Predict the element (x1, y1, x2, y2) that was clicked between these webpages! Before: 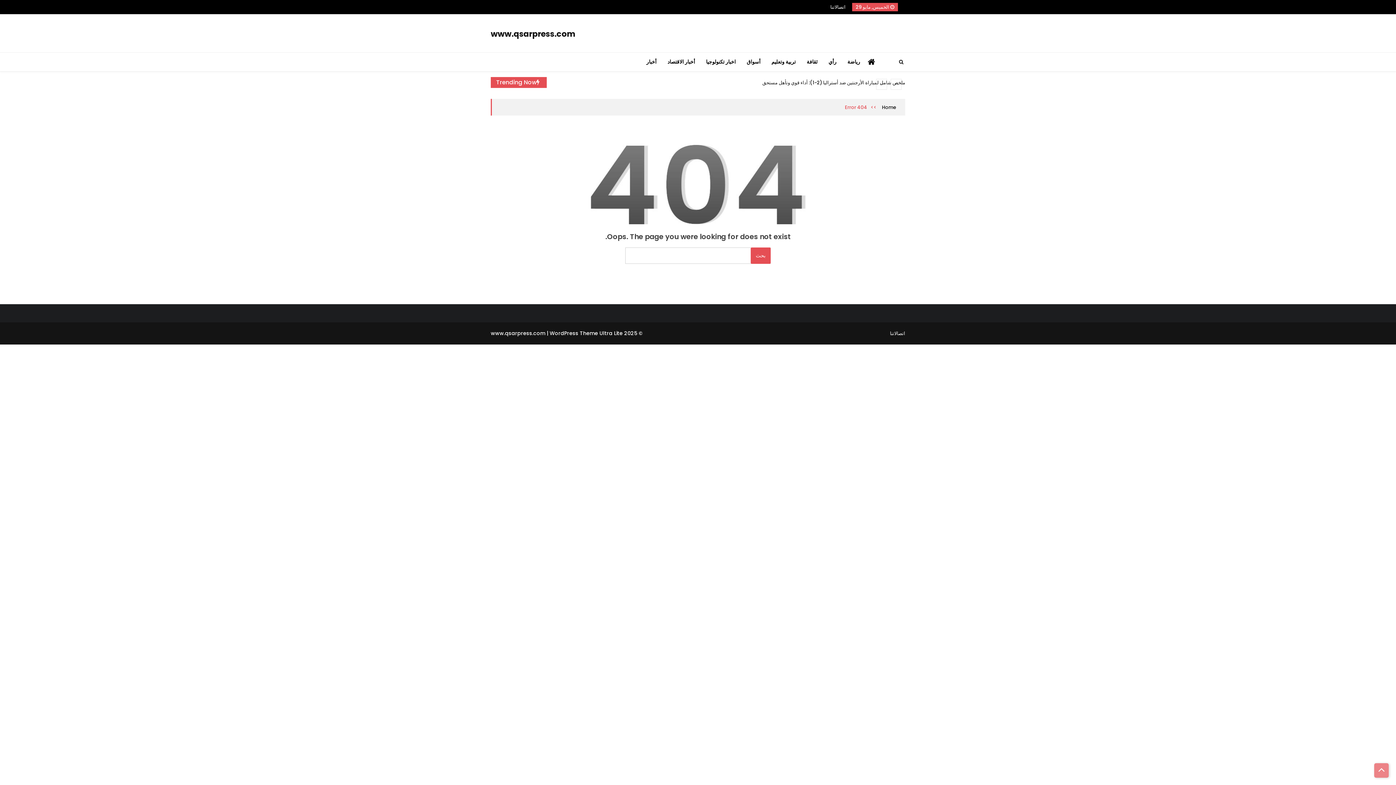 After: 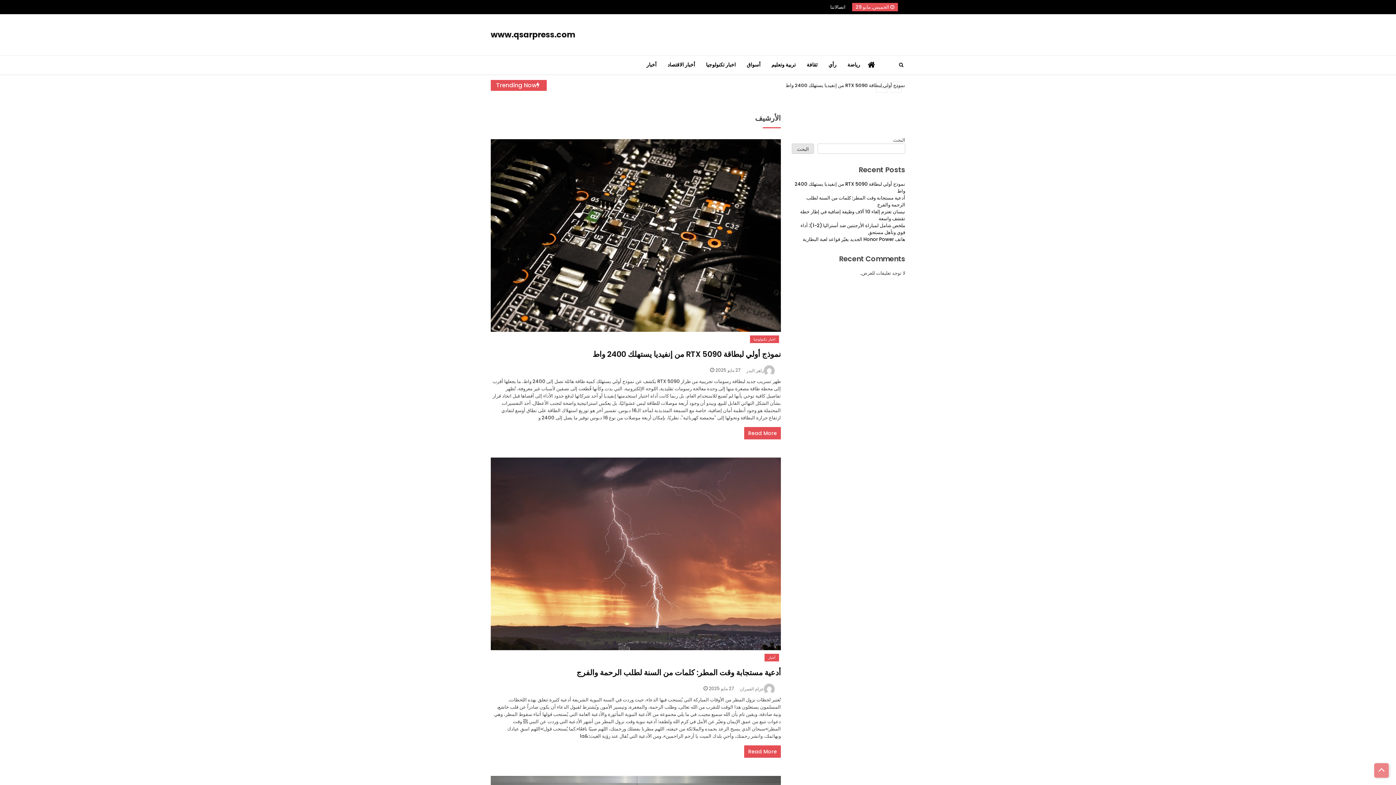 Action: label: www.qsarpress.com bbox: (490, 30, 574, 37)